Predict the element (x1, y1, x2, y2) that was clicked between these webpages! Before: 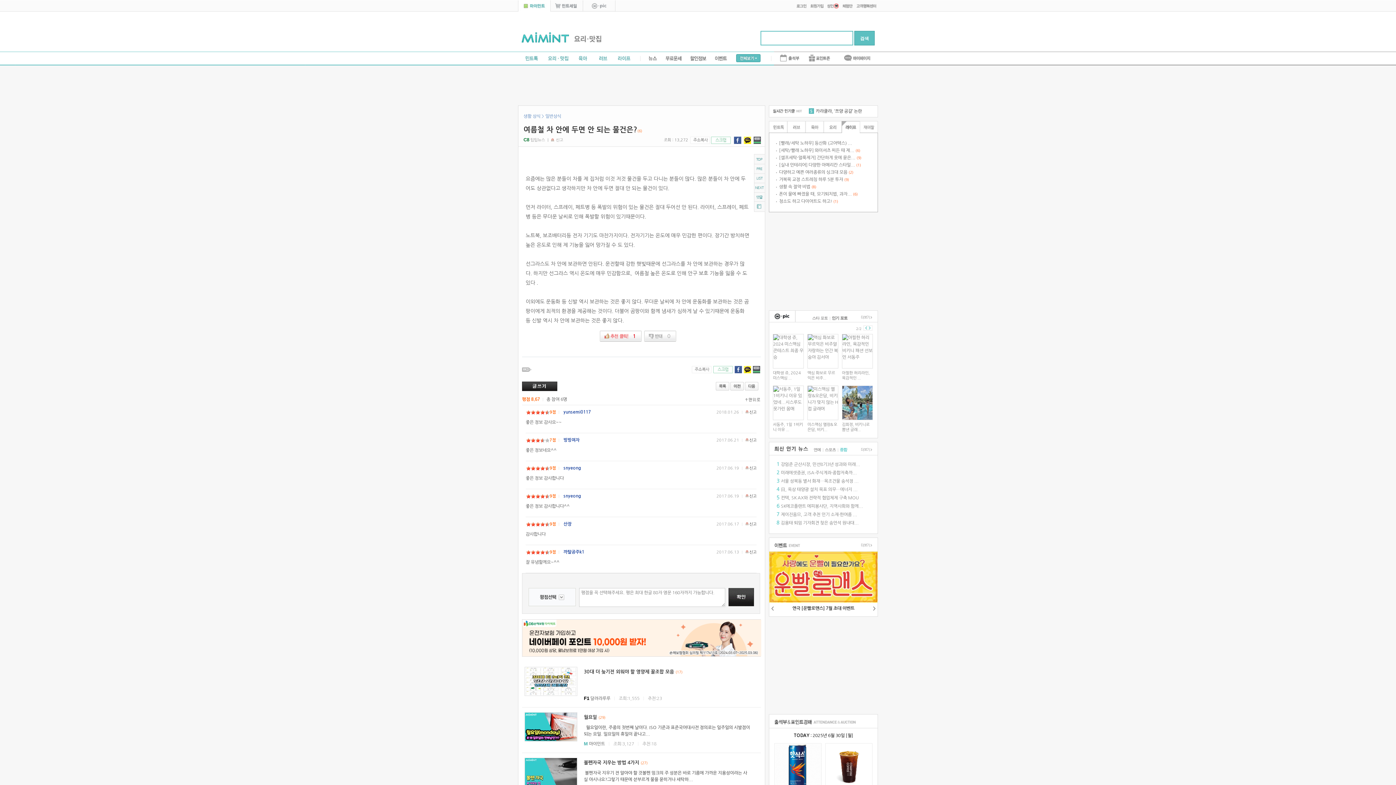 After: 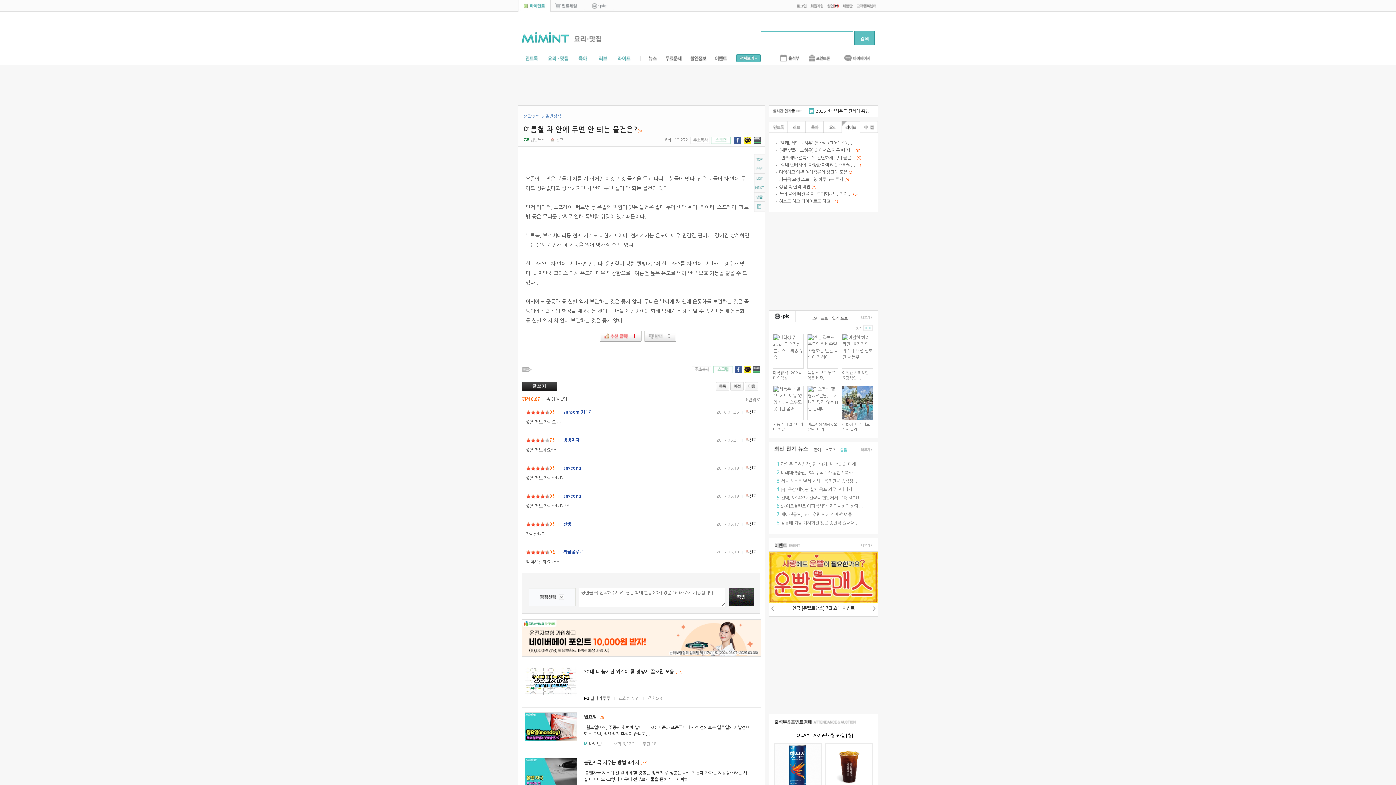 Action: label: 신고 bbox: (749, 522, 756, 526)